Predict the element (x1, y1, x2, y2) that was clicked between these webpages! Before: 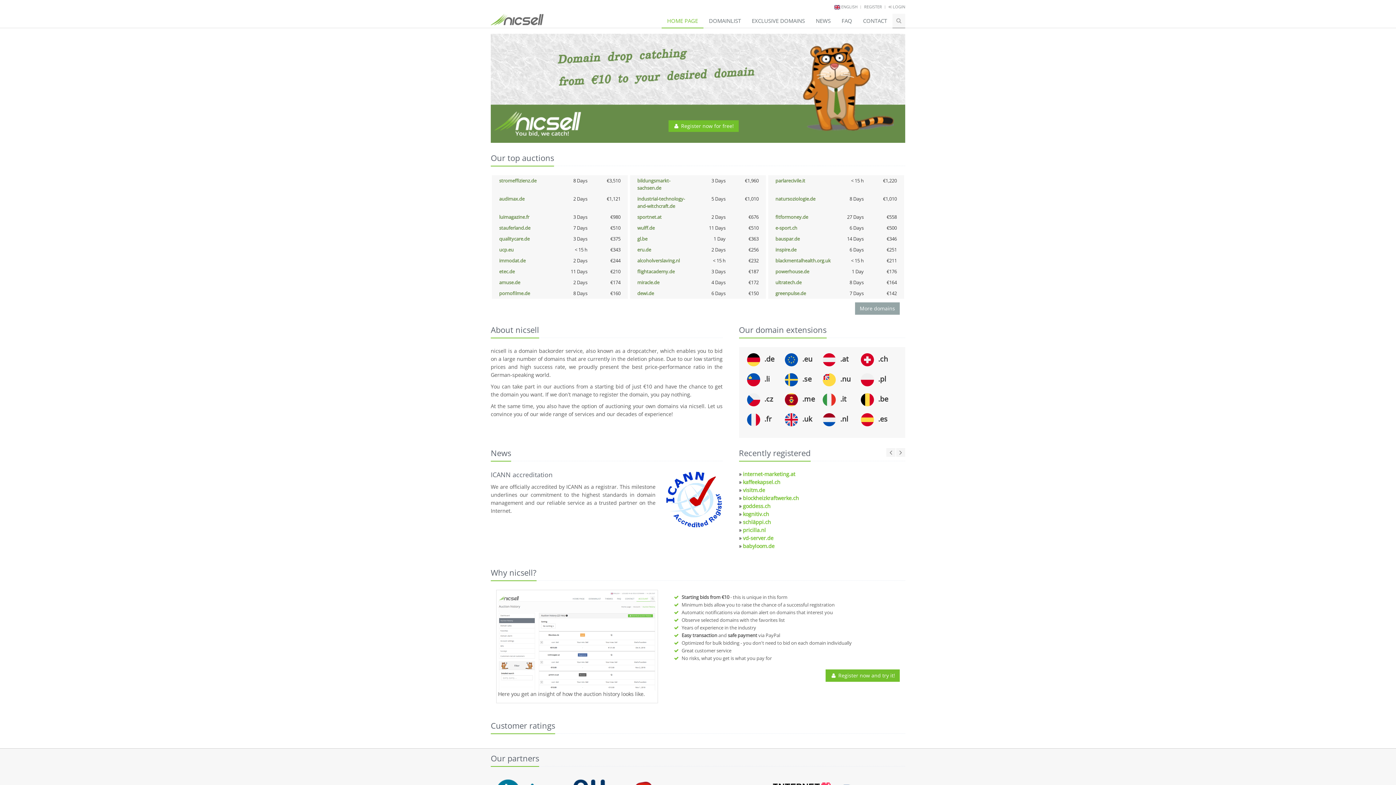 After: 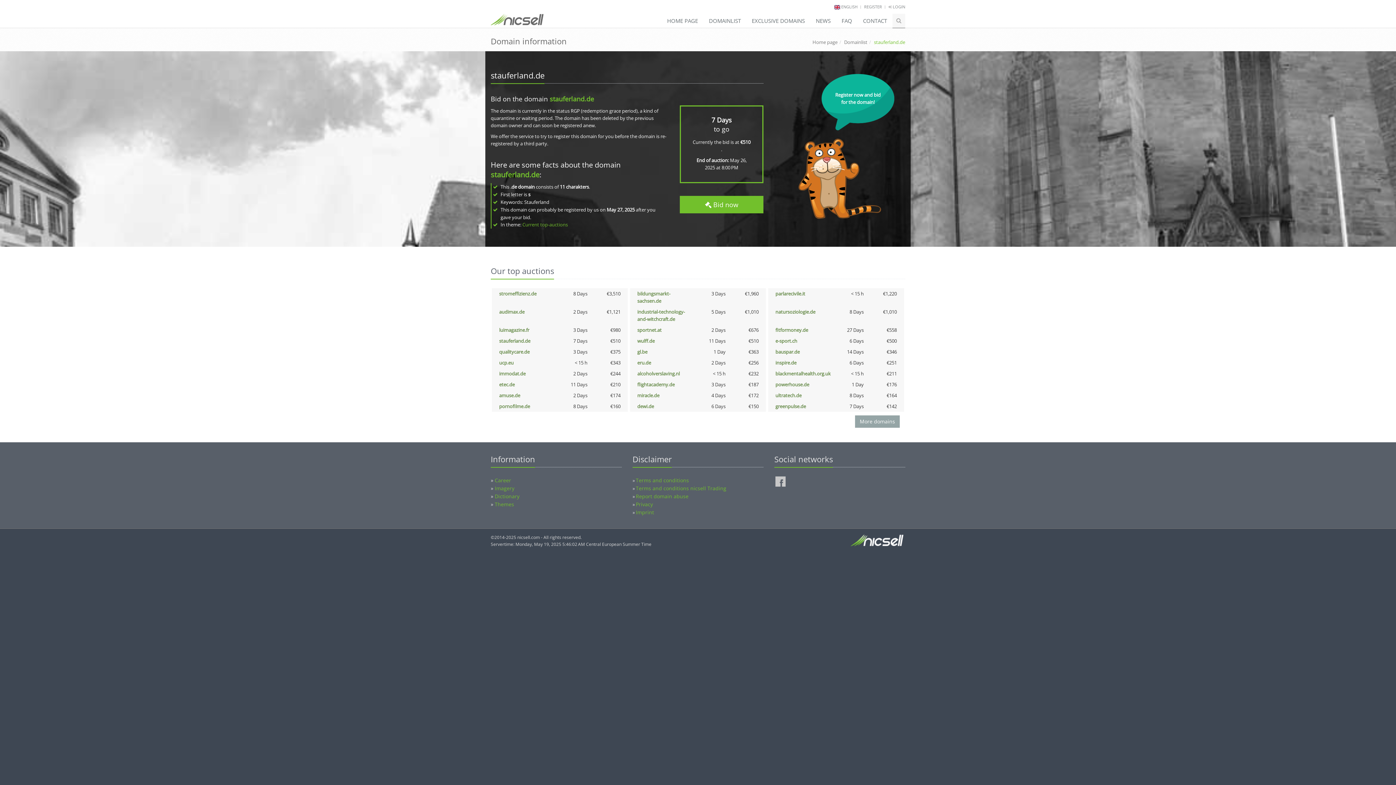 Action: bbox: (499, 224, 530, 231) label: stauferland.de